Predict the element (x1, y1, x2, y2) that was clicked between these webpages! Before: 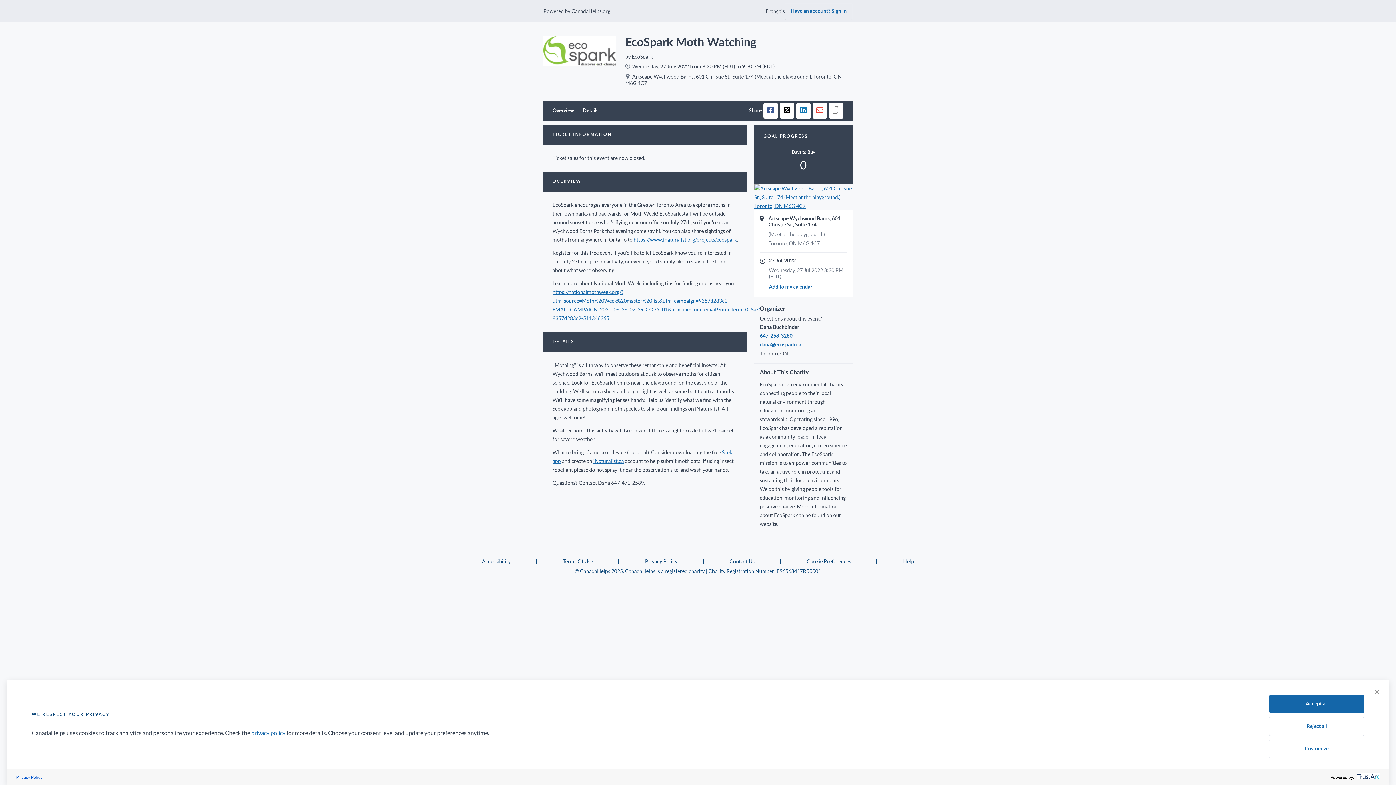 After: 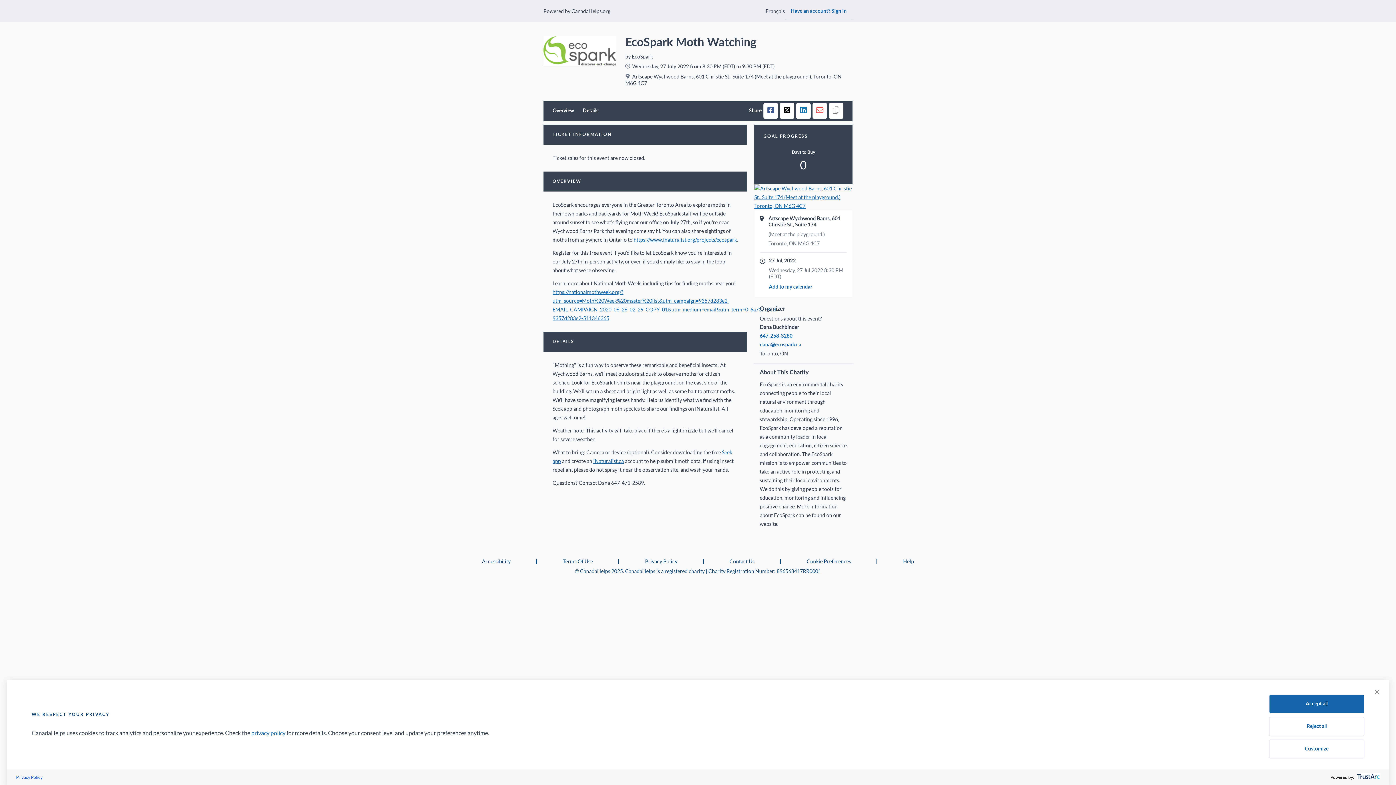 Action: bbox: (829, 102, 843, 119) label: Copy link